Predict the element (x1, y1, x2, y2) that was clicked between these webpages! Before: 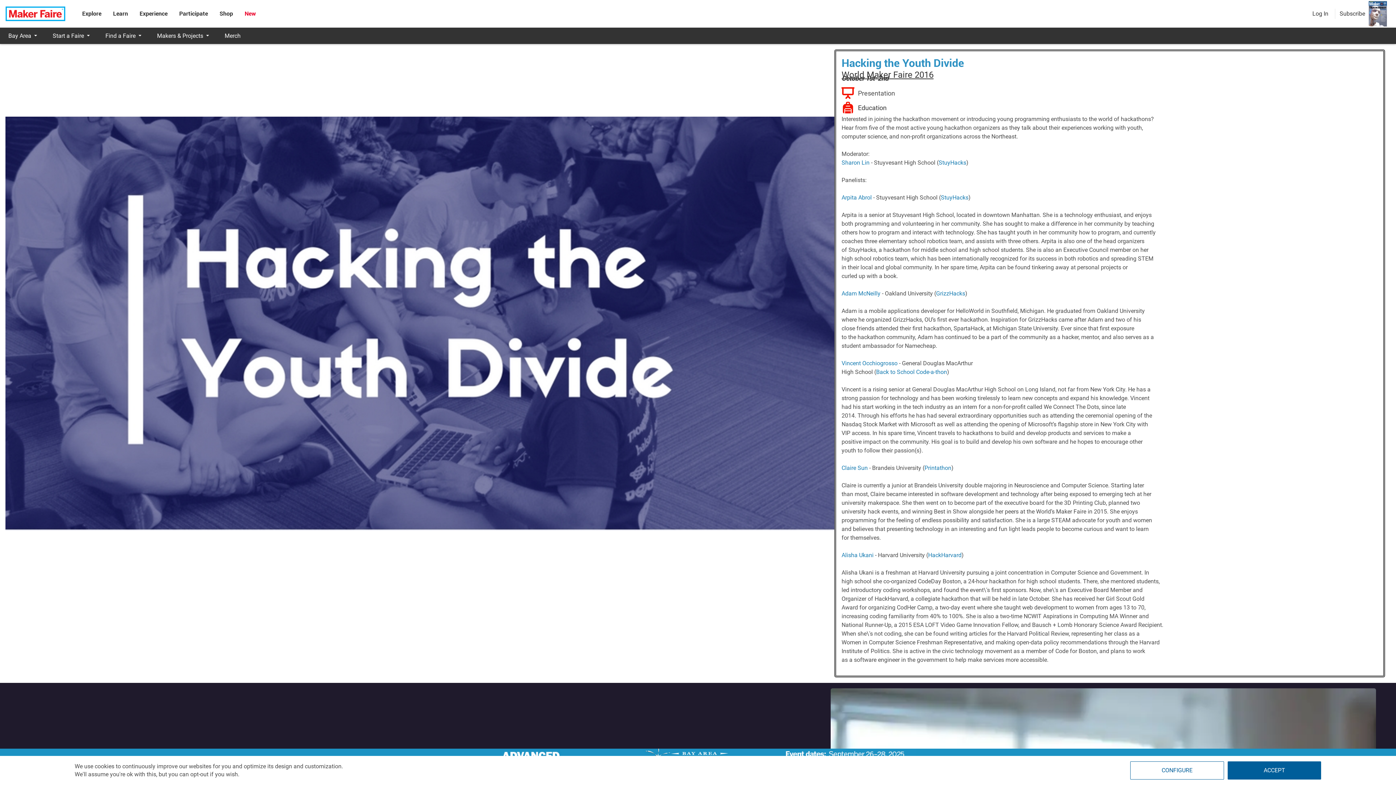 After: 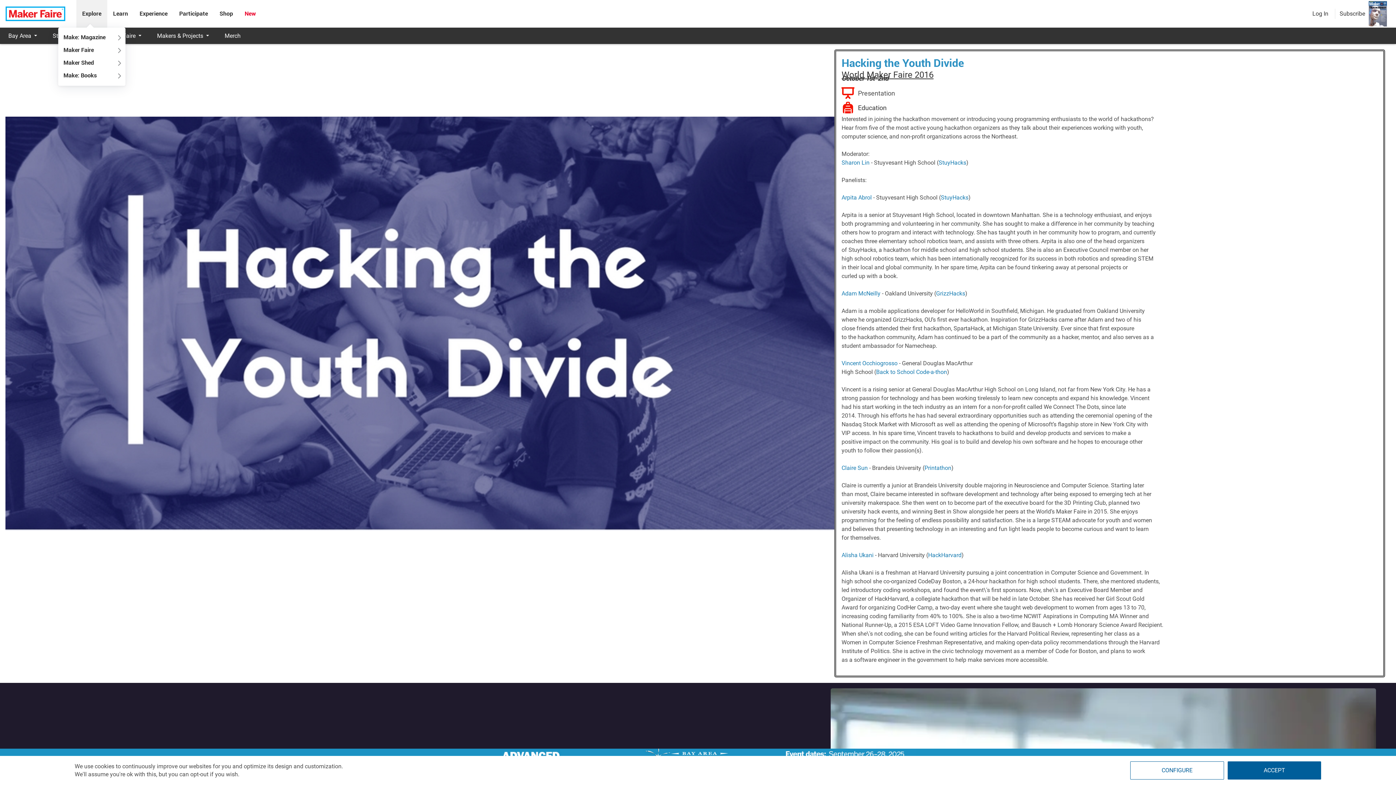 Action: bbox: (82, 10, 101, 17) label: Explore